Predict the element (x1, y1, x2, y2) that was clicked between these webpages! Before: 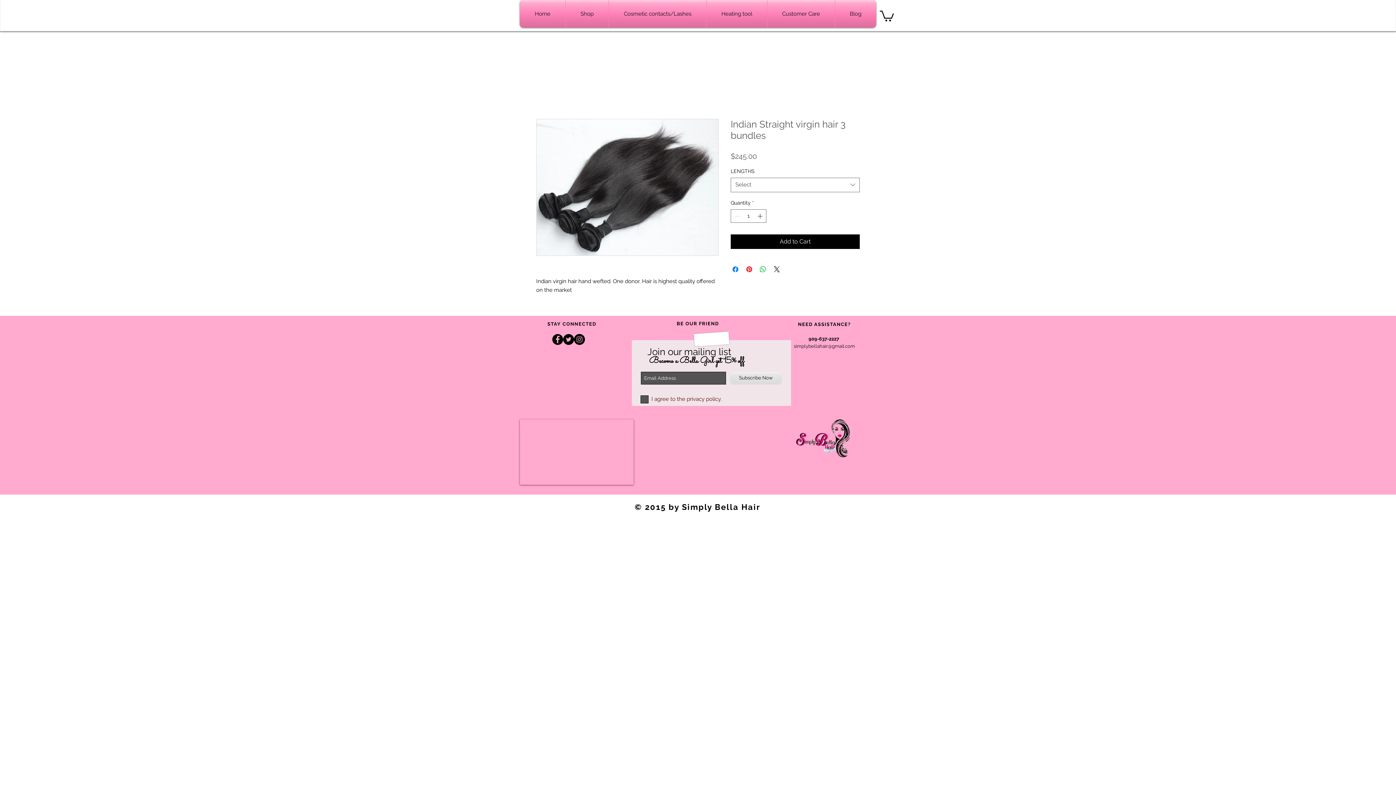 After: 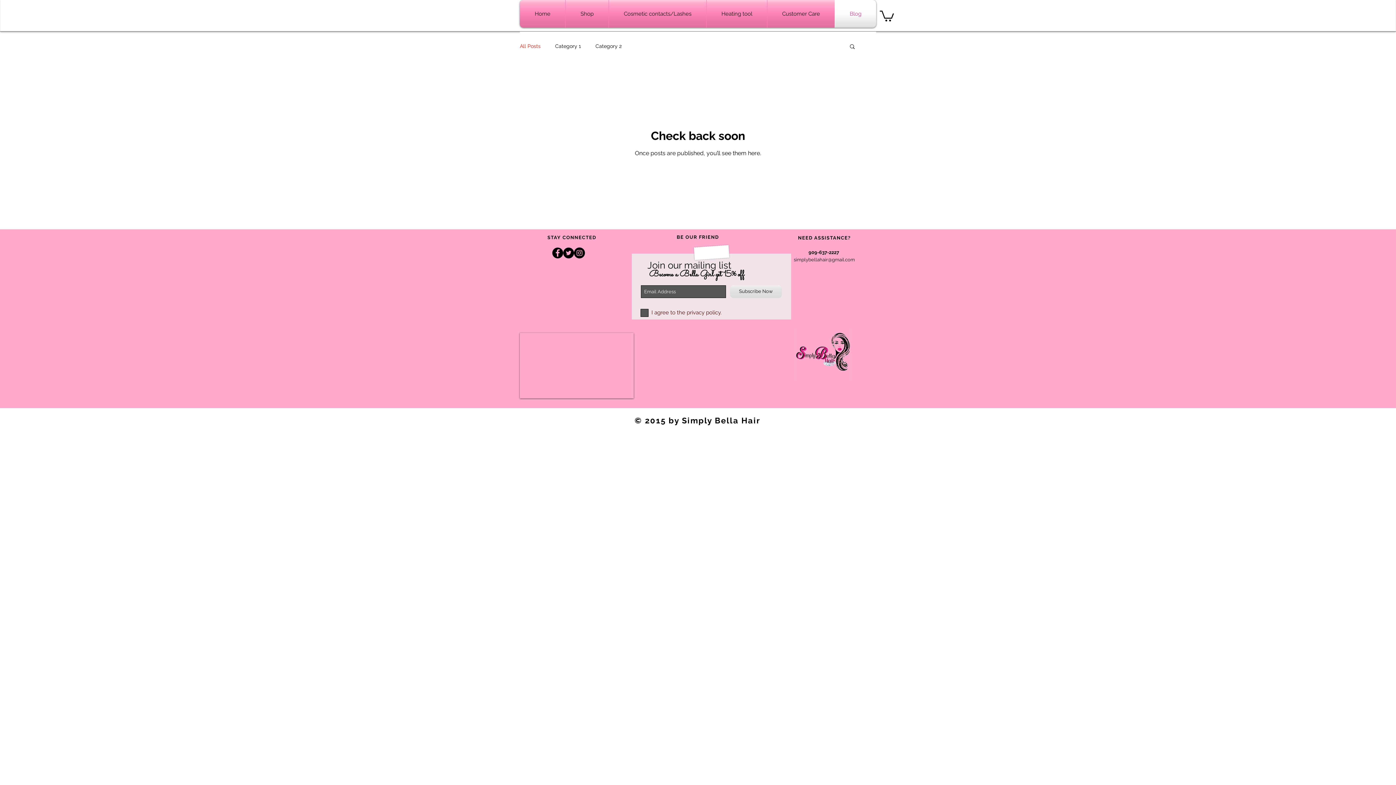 Action: label: Blog bbox: (835, 0, 876, 27)